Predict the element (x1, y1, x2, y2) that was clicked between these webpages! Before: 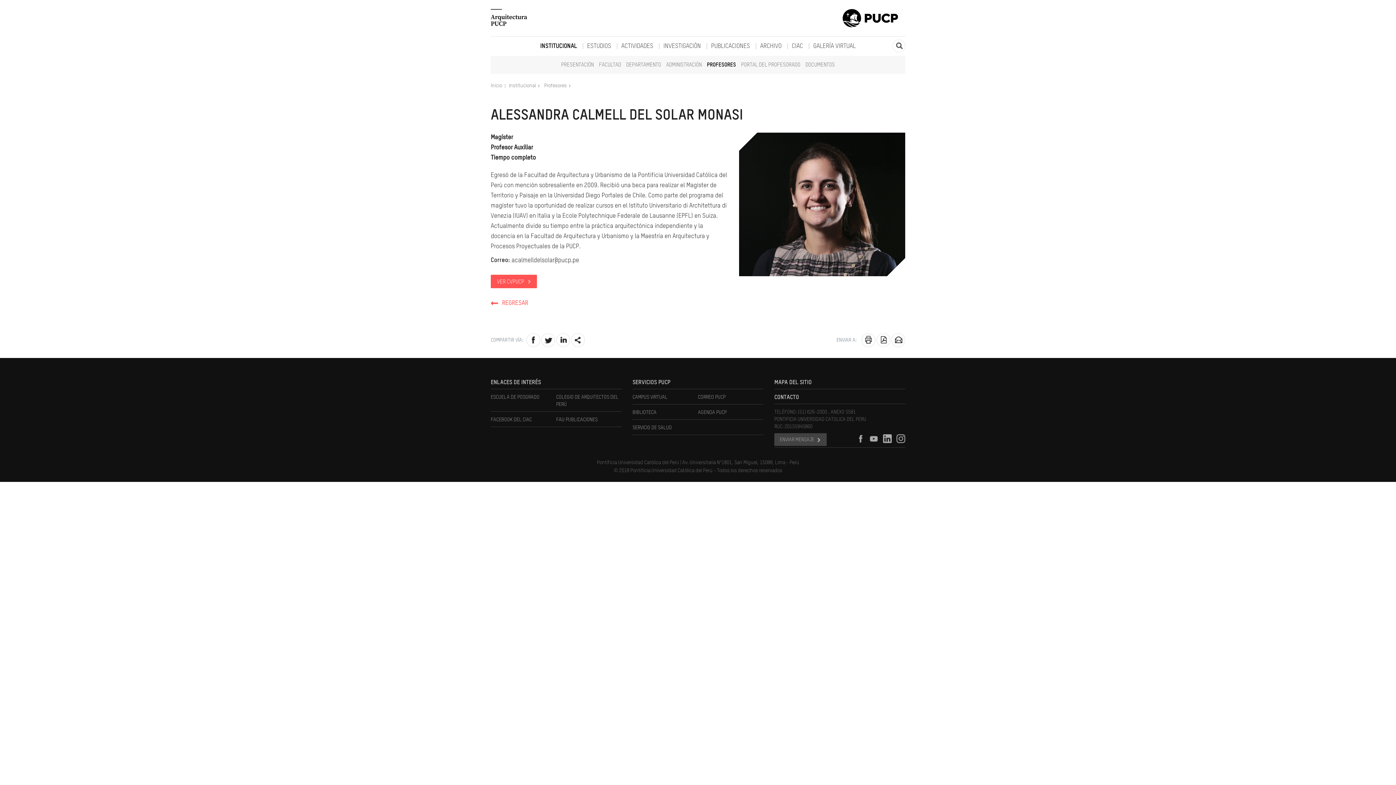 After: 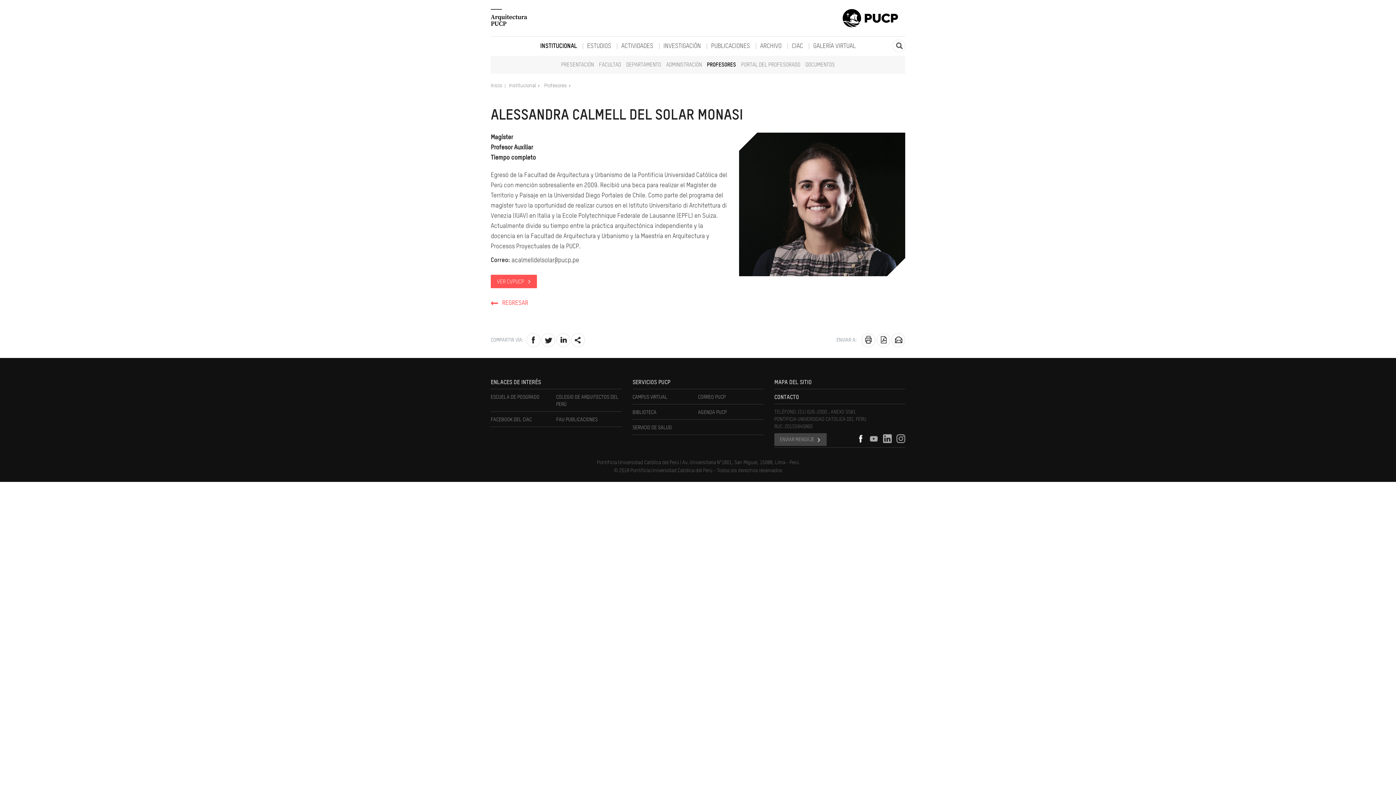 Action: bbox: (852, 433, 865, 444)